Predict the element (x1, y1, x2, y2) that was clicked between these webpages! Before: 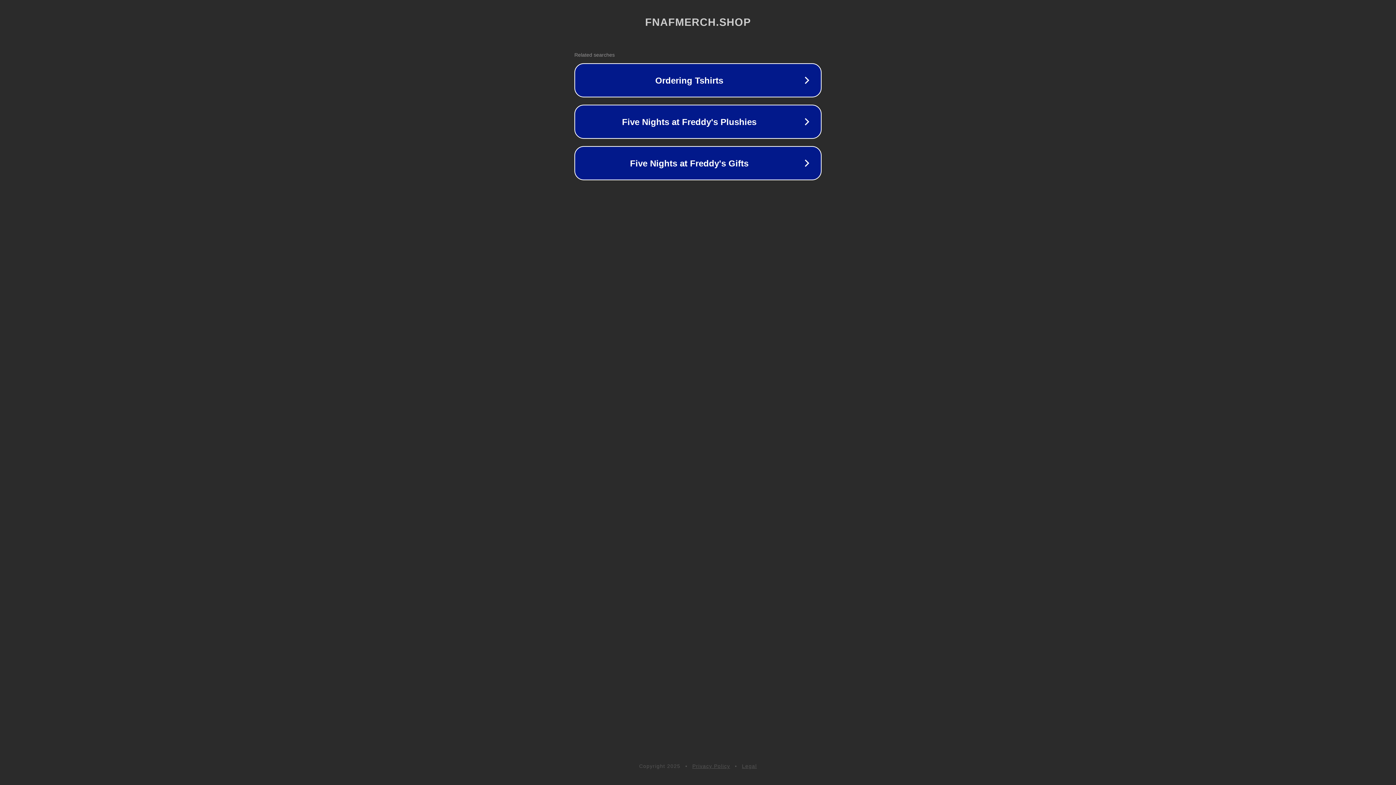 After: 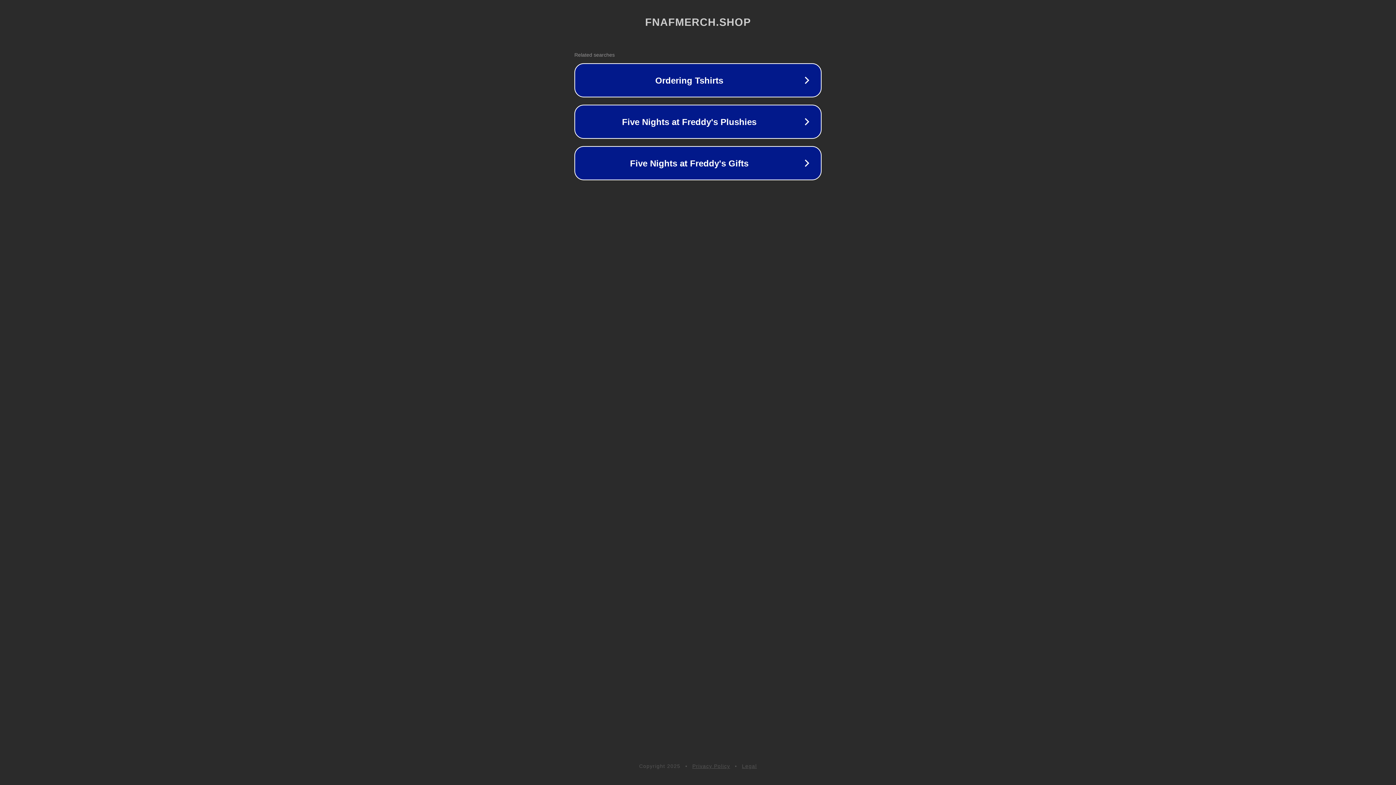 Action: bbox: (692, 763, 730, 769) label: Privacy Policy